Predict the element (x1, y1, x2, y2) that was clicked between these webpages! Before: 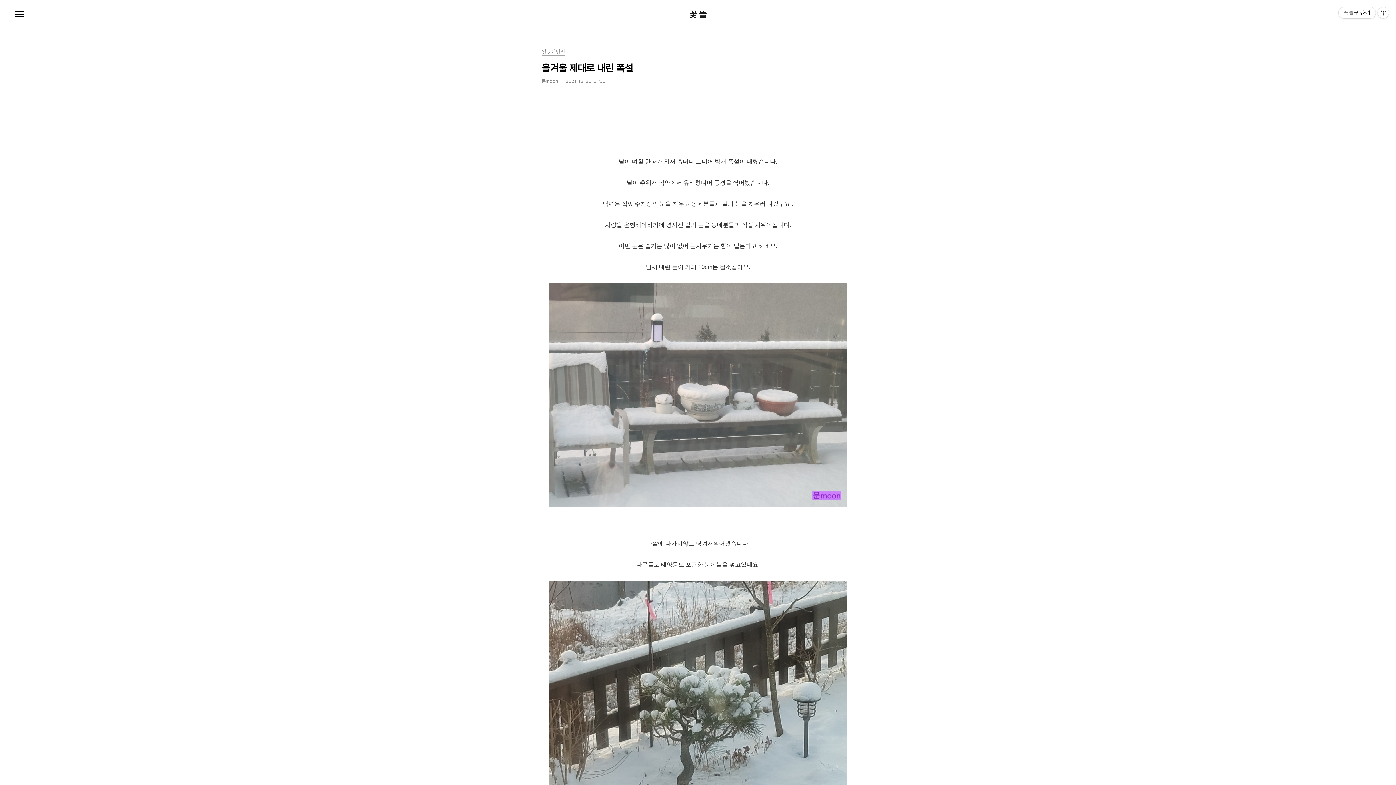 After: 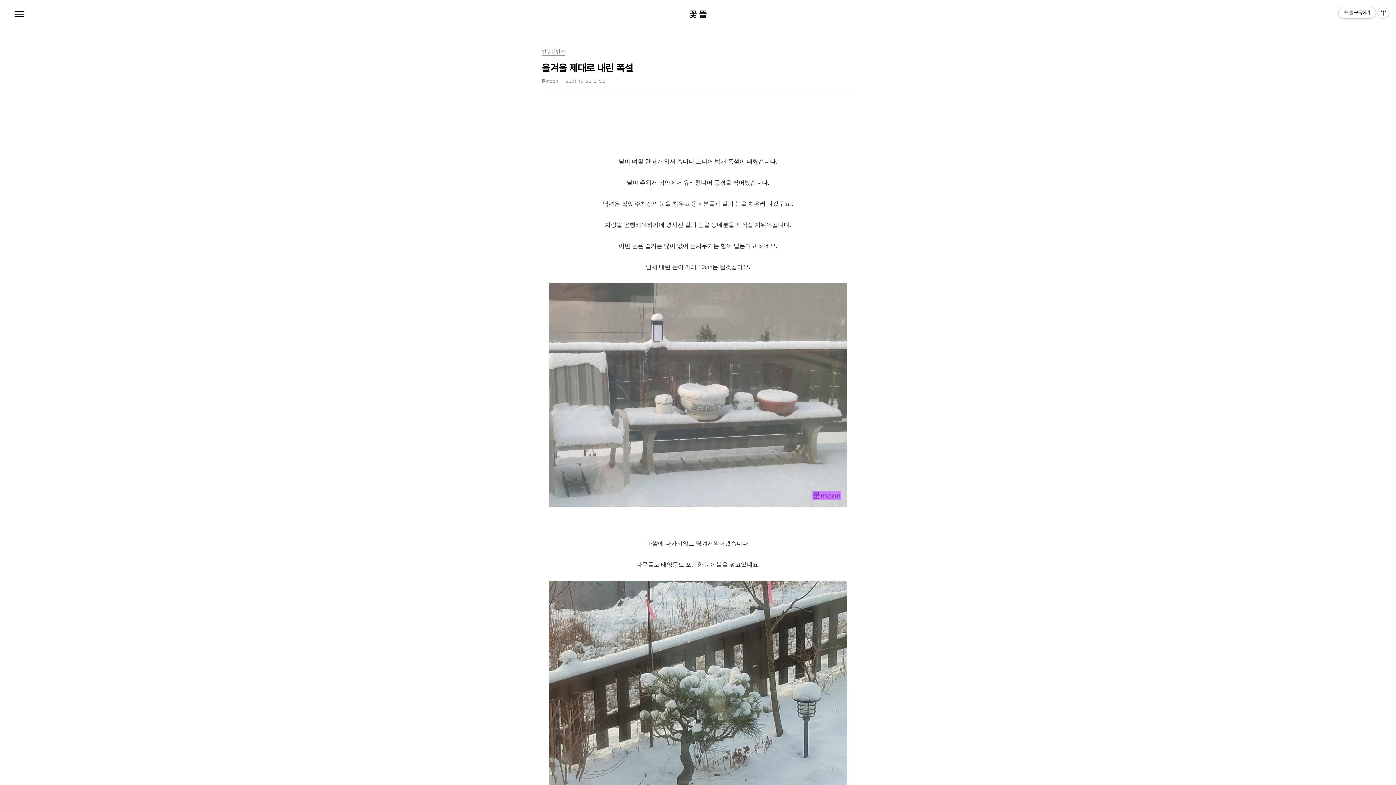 Action: label: 꽃 뜰구독하기 bbox: (1338, 7, 1376, 18)